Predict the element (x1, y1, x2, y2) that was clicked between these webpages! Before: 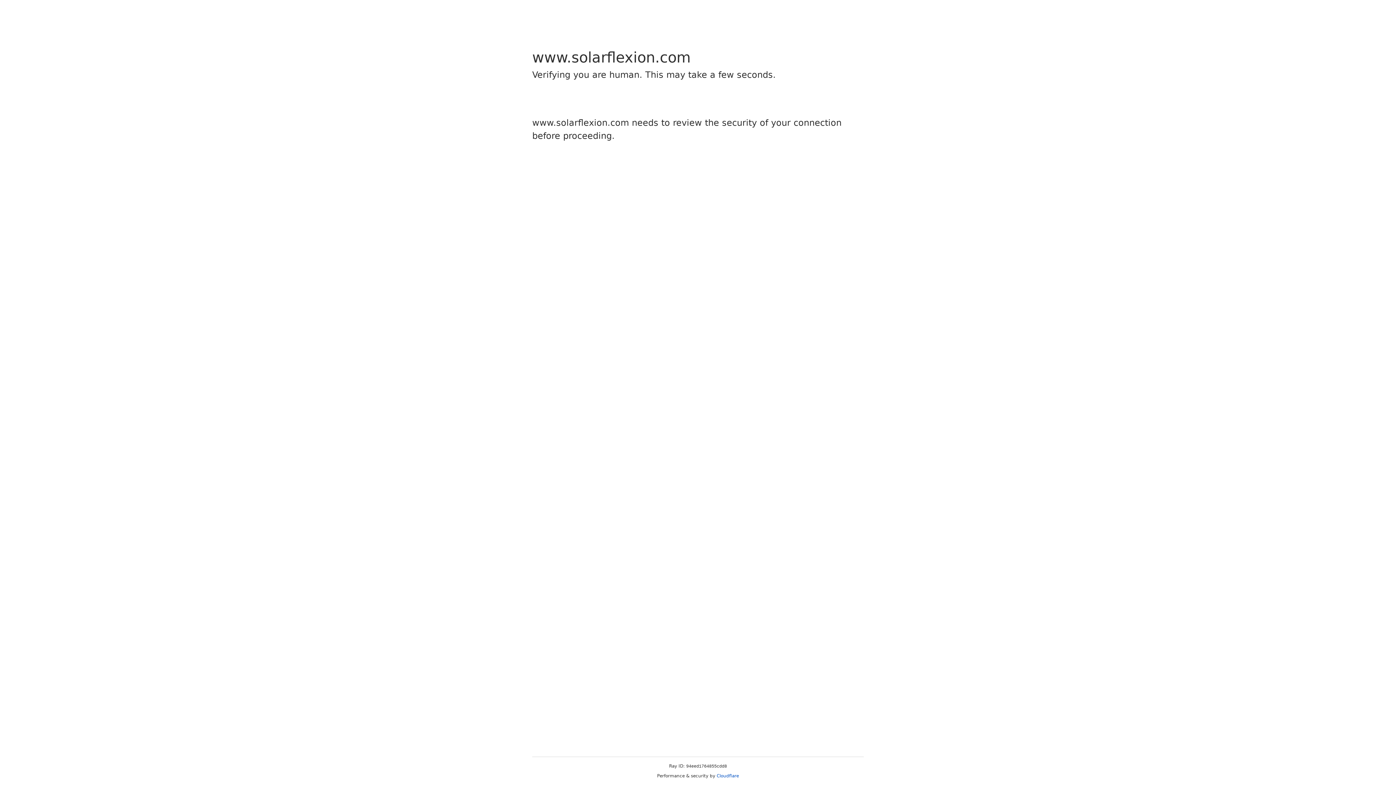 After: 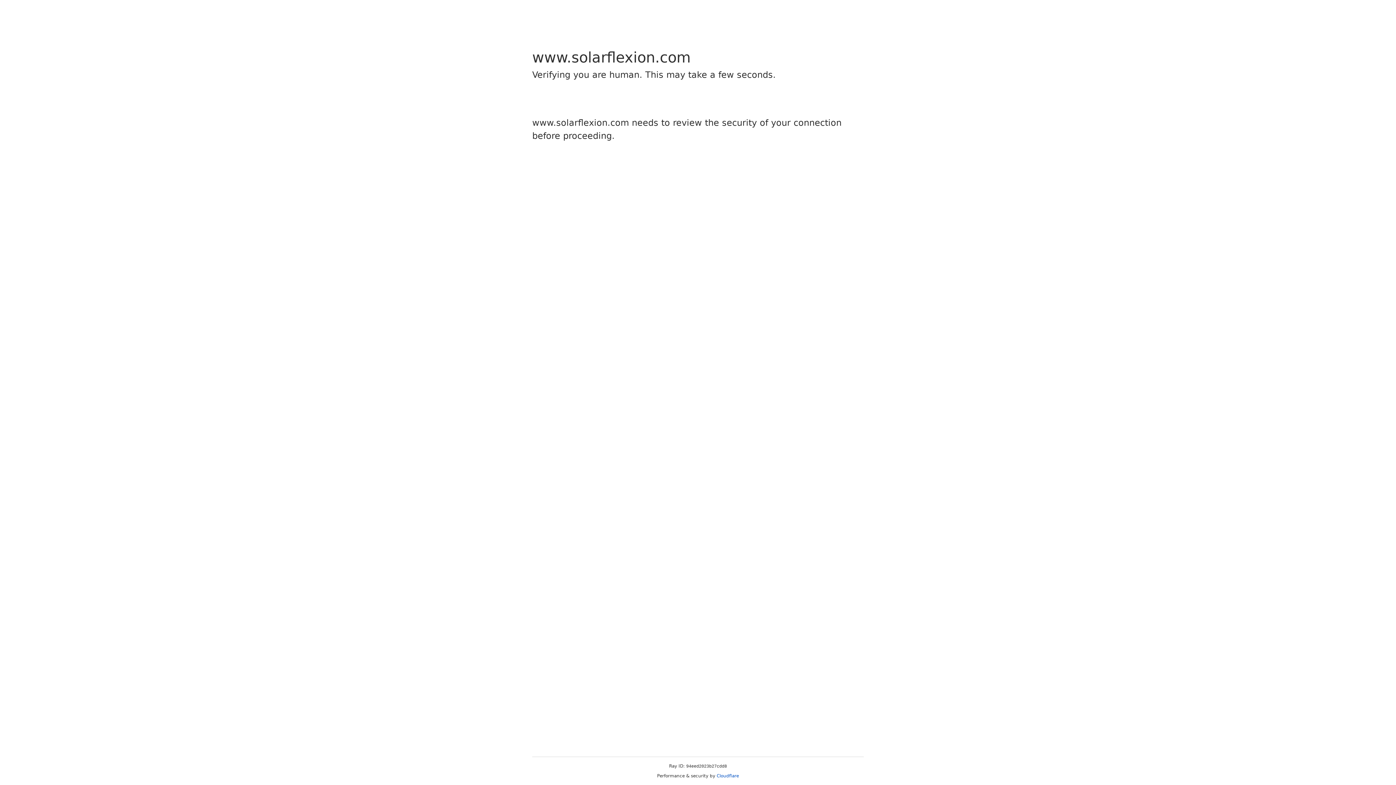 Action: bbox: (716, 773, 739, 778) label: Cloudflare